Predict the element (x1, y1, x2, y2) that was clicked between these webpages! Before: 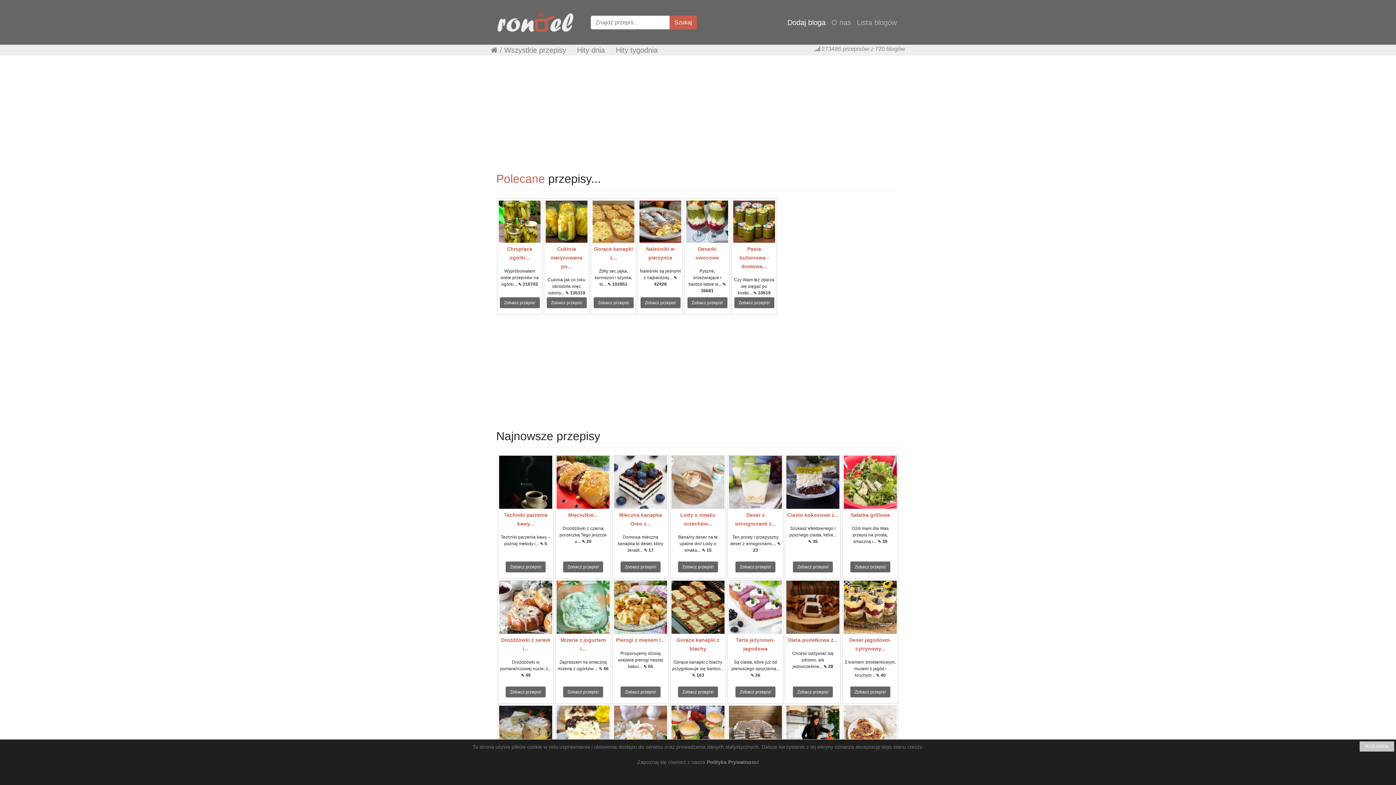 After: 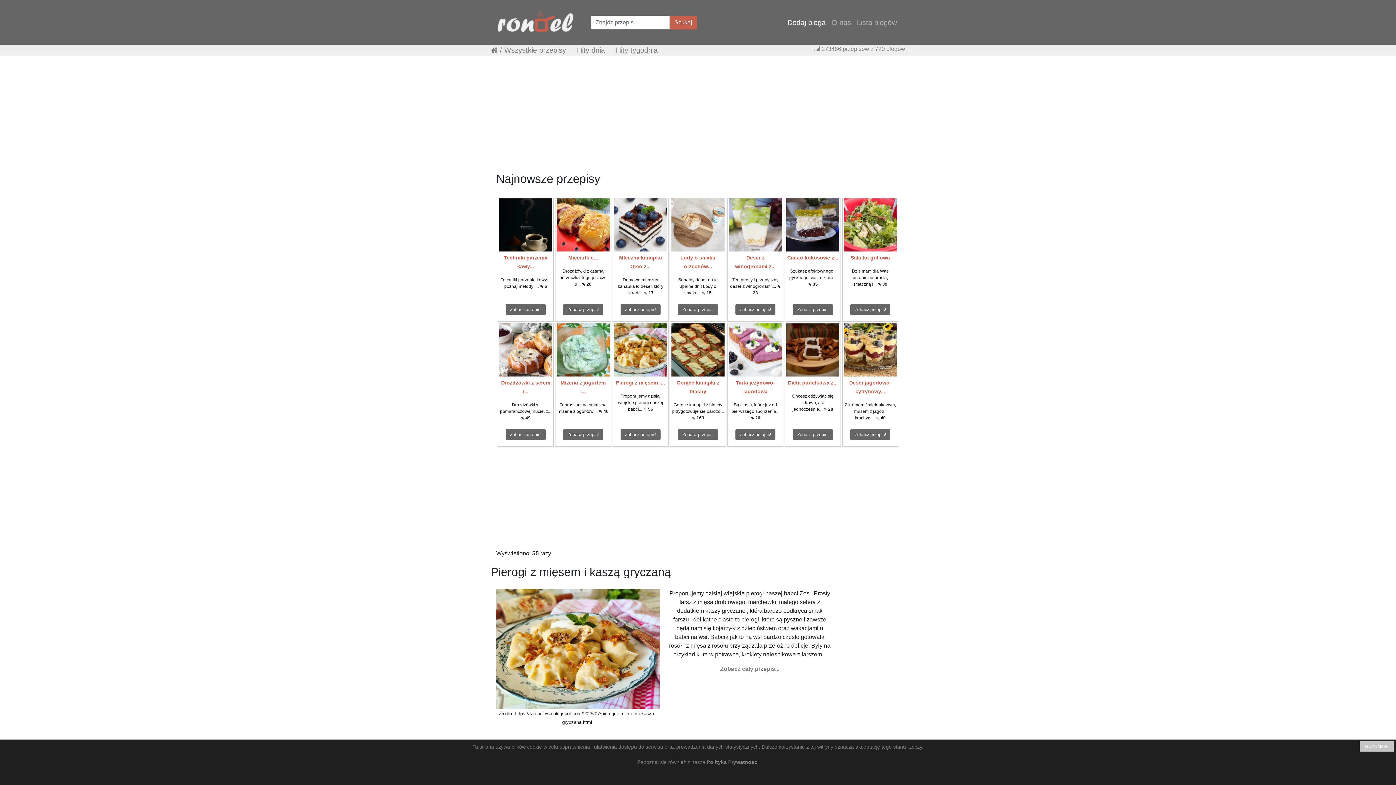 Action: label: Pierogi z mięsem i... bbox: (616, 637, 665, 643)